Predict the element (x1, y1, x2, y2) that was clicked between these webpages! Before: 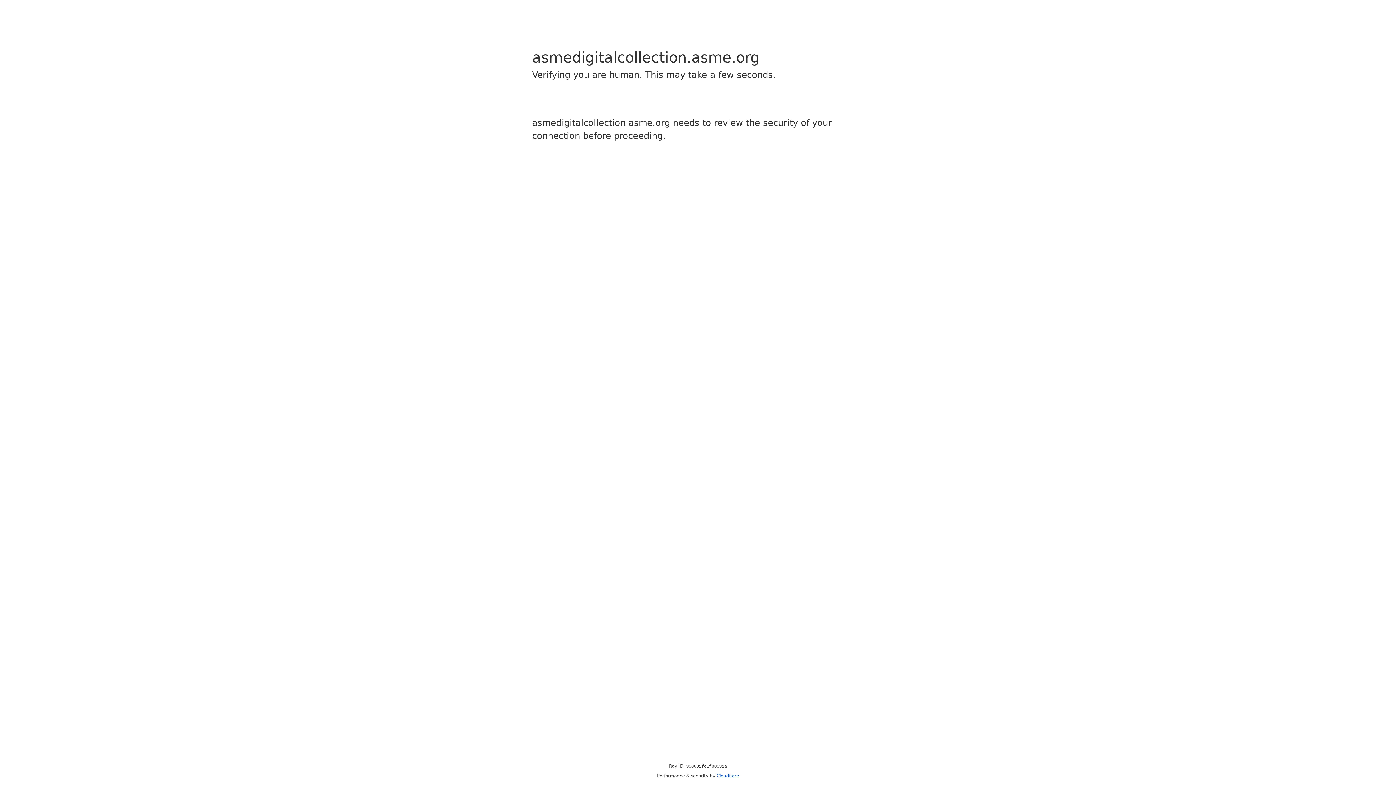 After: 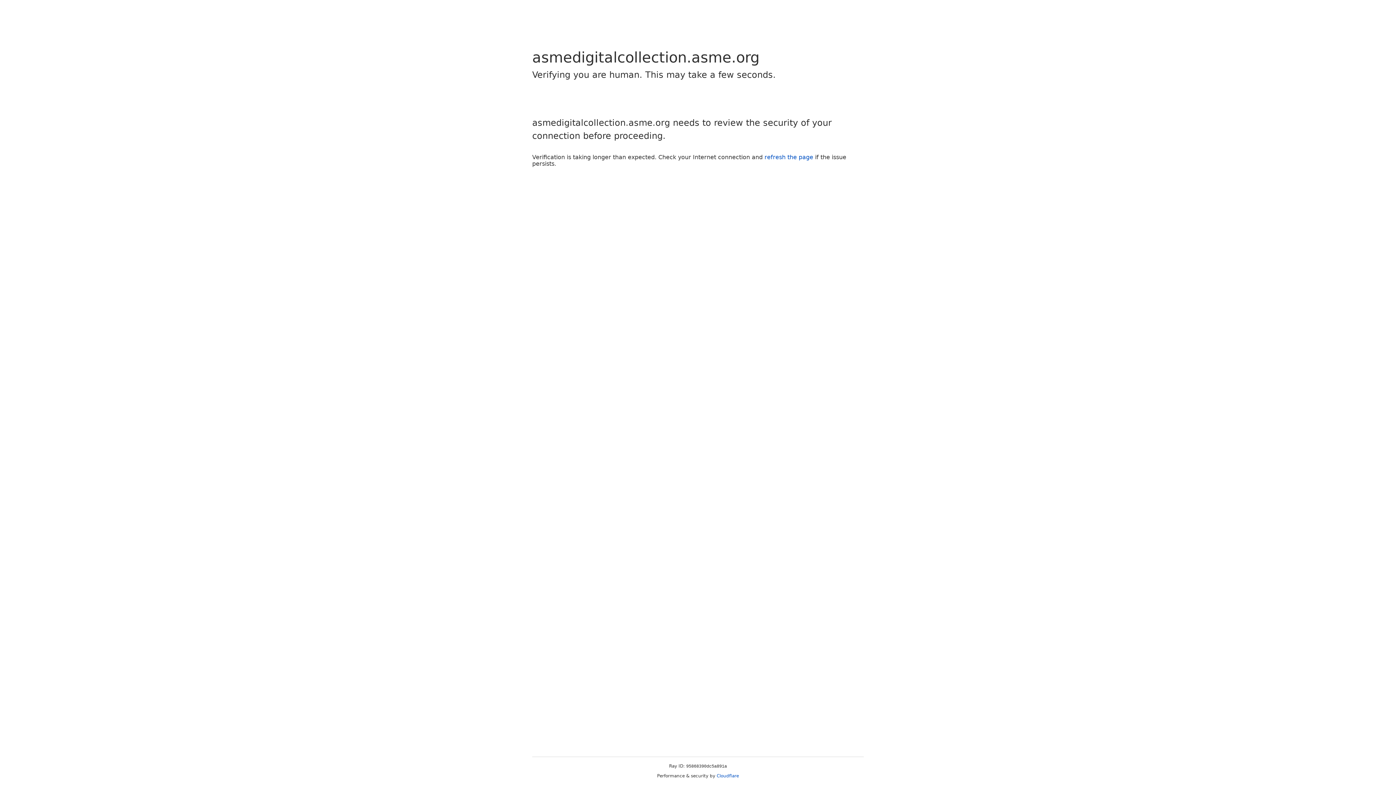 Action: bbox: (716, 773, 739, 778) label: Cloudflare